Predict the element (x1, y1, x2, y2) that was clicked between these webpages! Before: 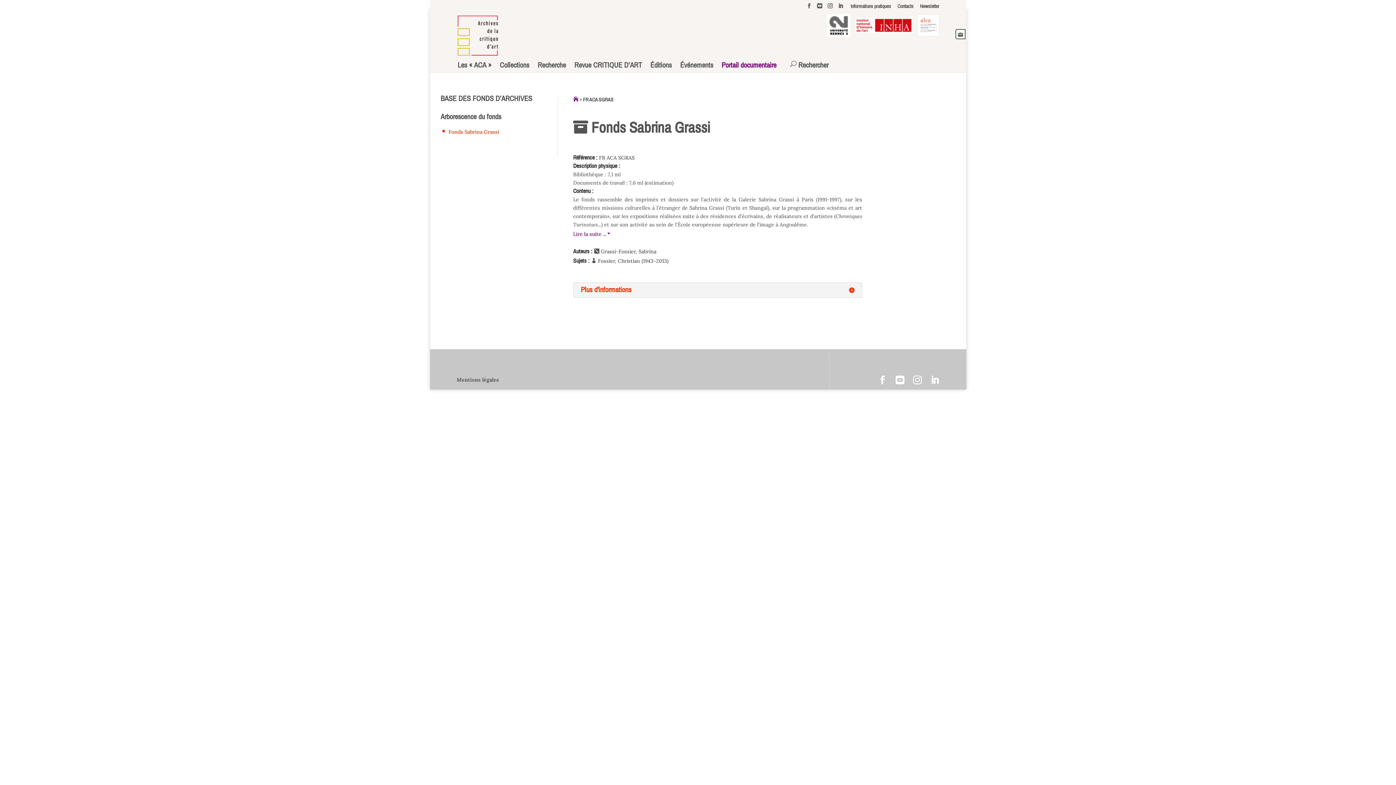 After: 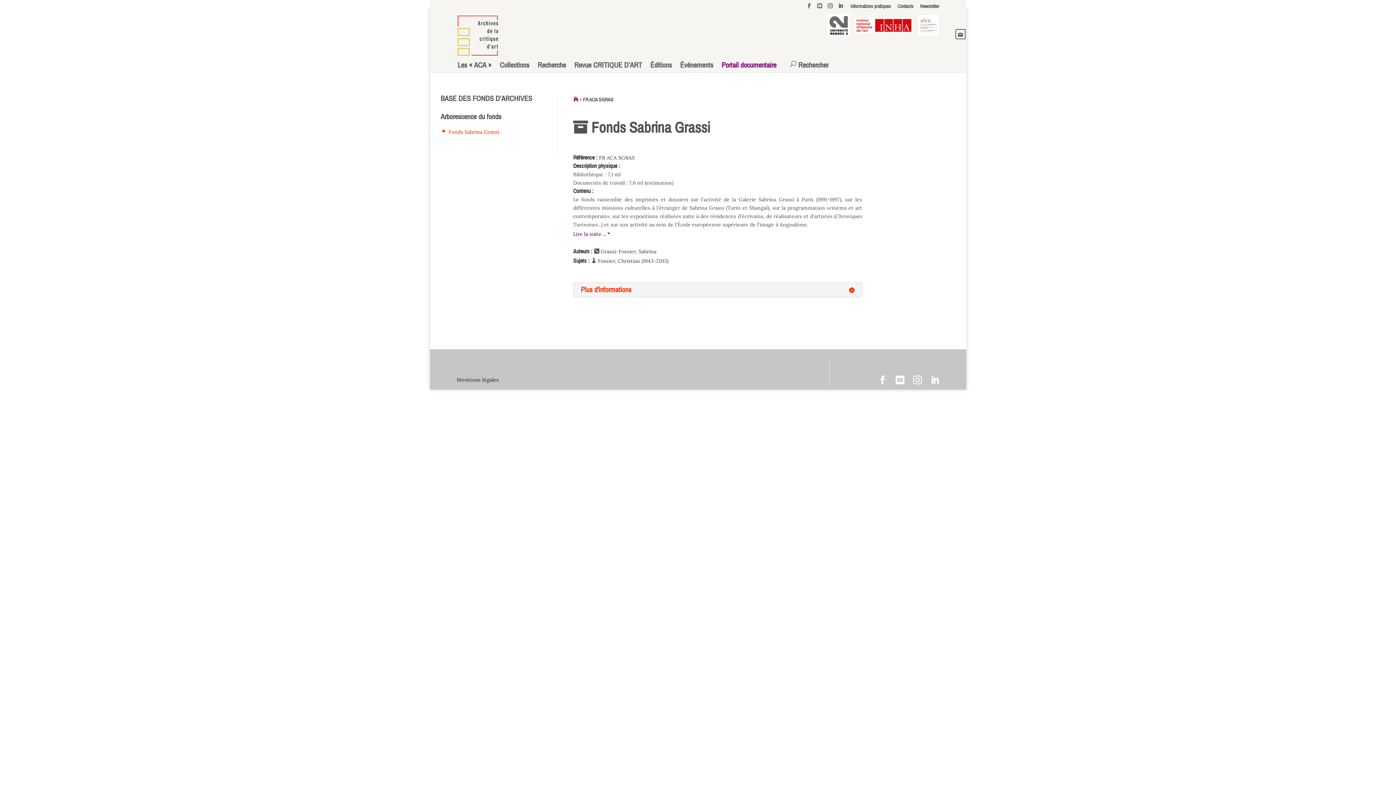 Action: bbox: (817, 3, 822, 12)